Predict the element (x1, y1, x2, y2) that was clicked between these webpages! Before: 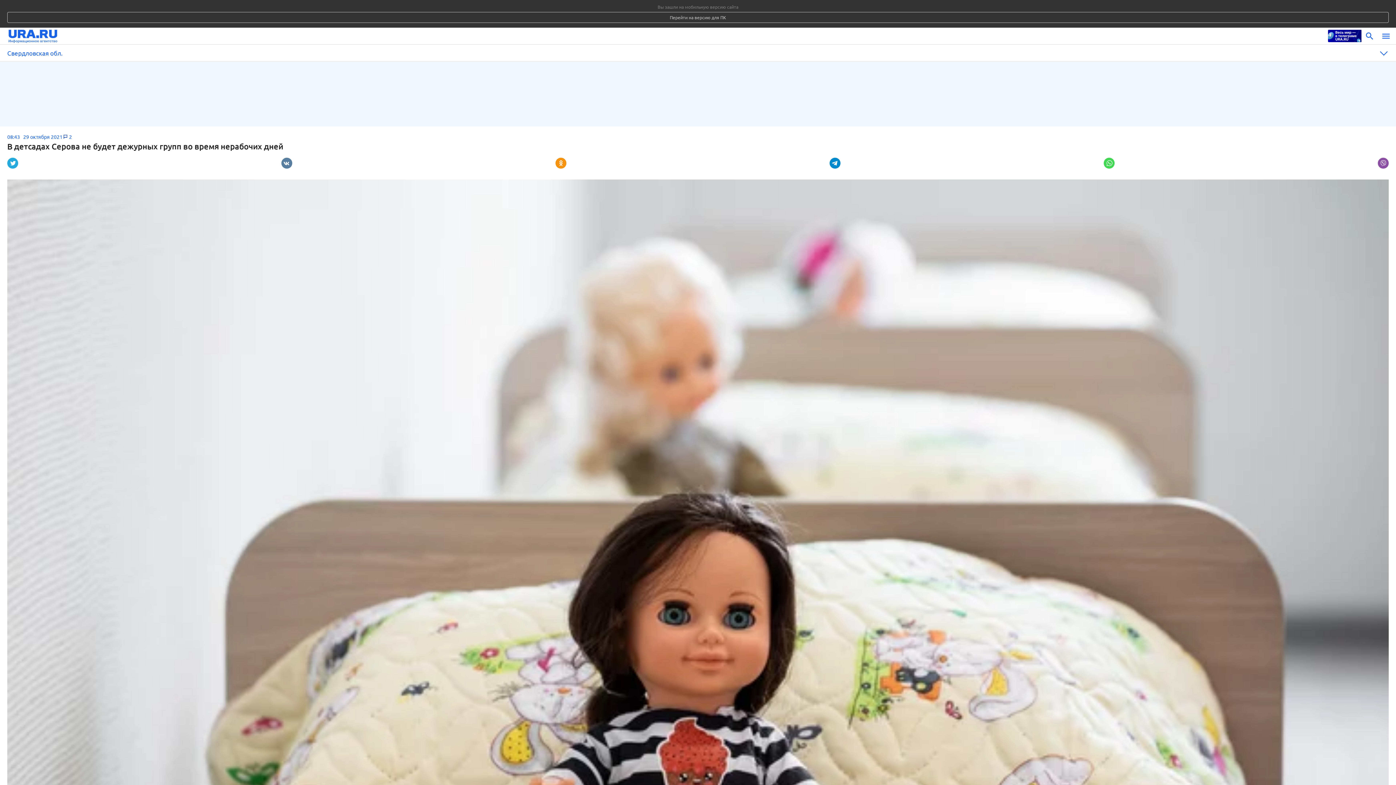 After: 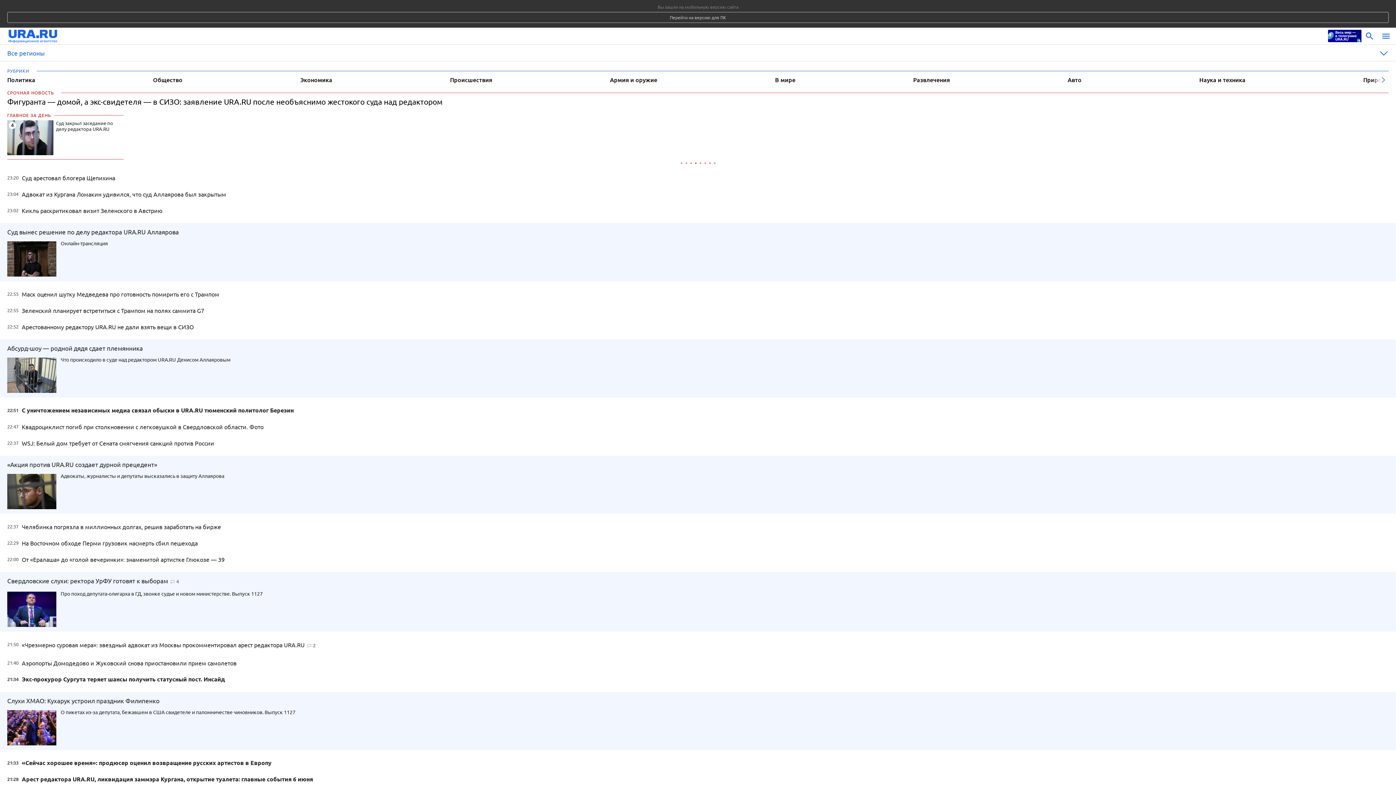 Action: bbox: (8, 28, 1324, 44)